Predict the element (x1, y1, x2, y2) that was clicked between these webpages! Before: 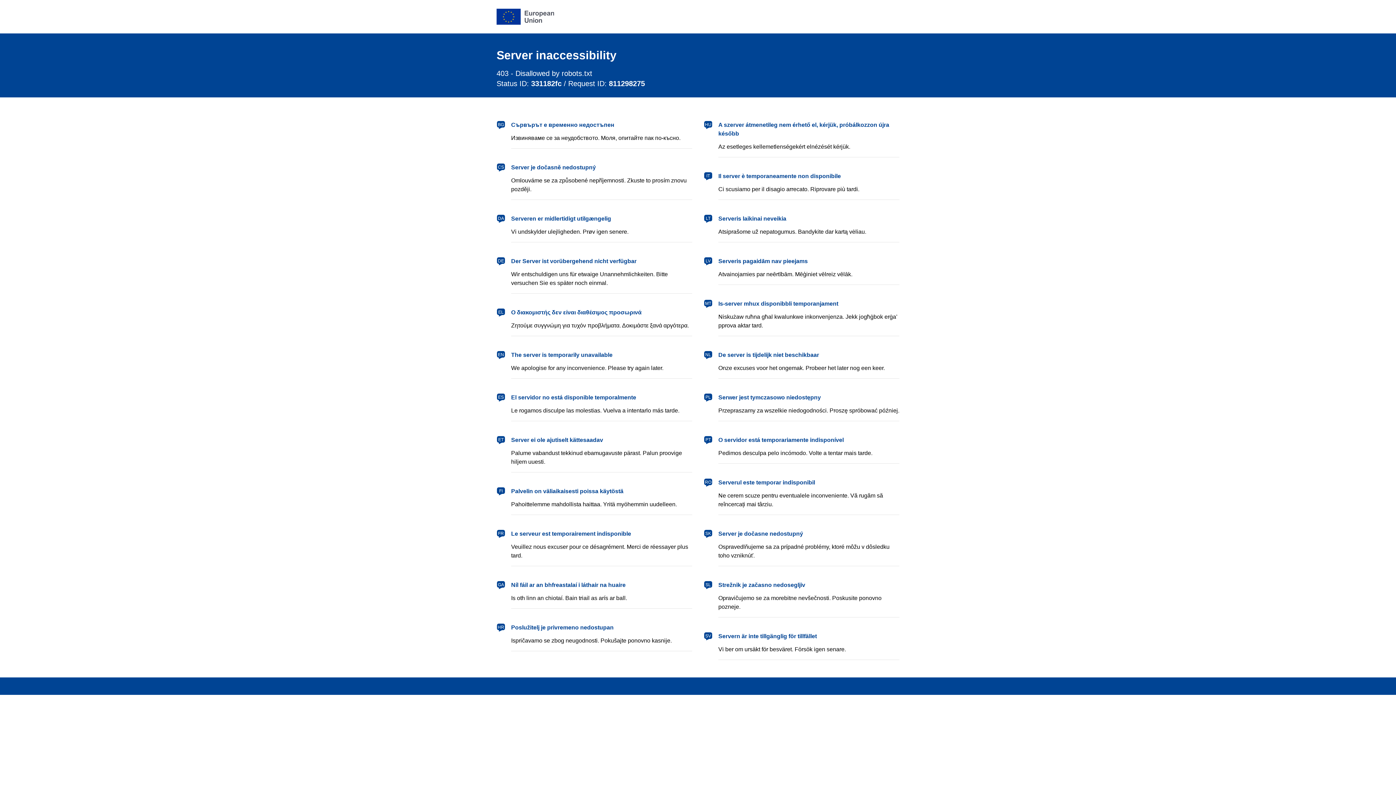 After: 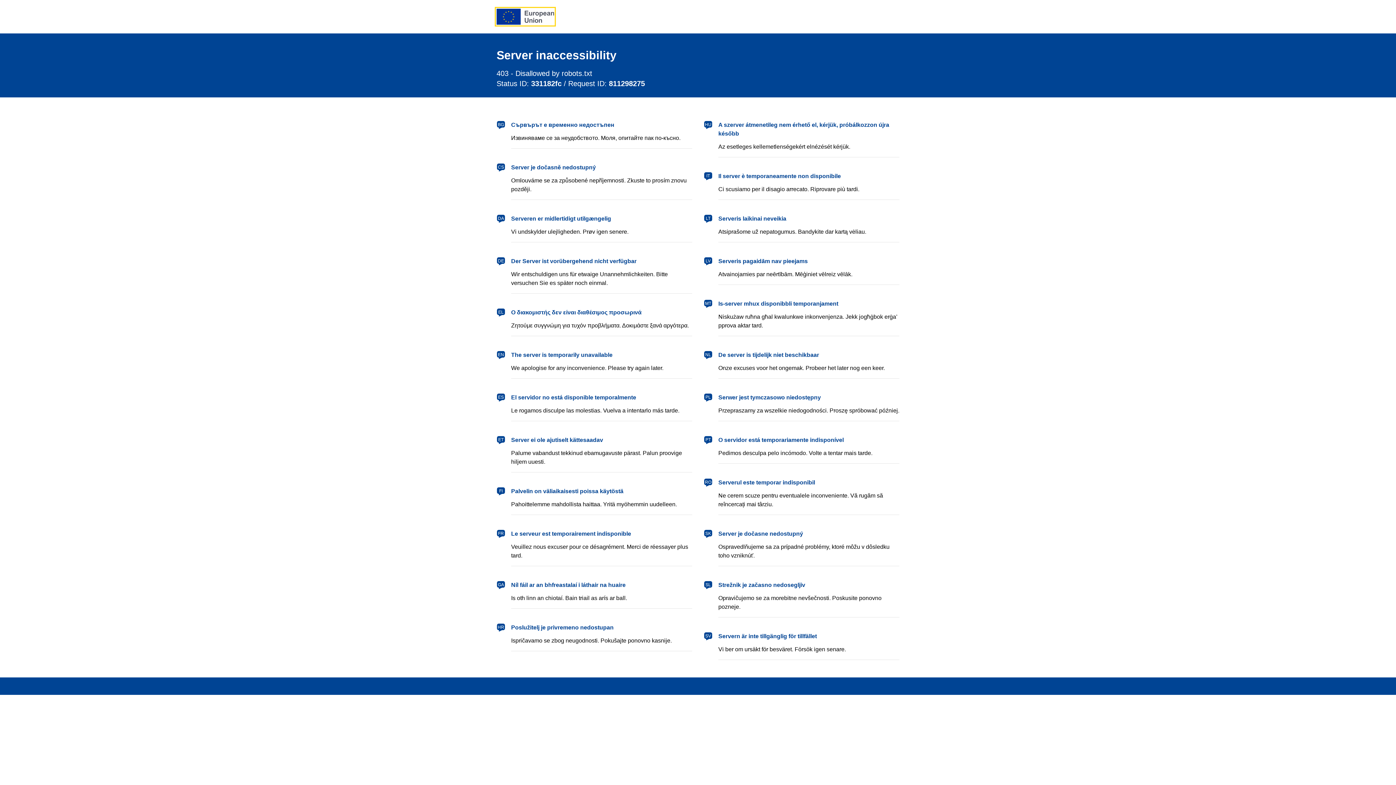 Action: bbox: (496, 8, 554, 24) label: European Union